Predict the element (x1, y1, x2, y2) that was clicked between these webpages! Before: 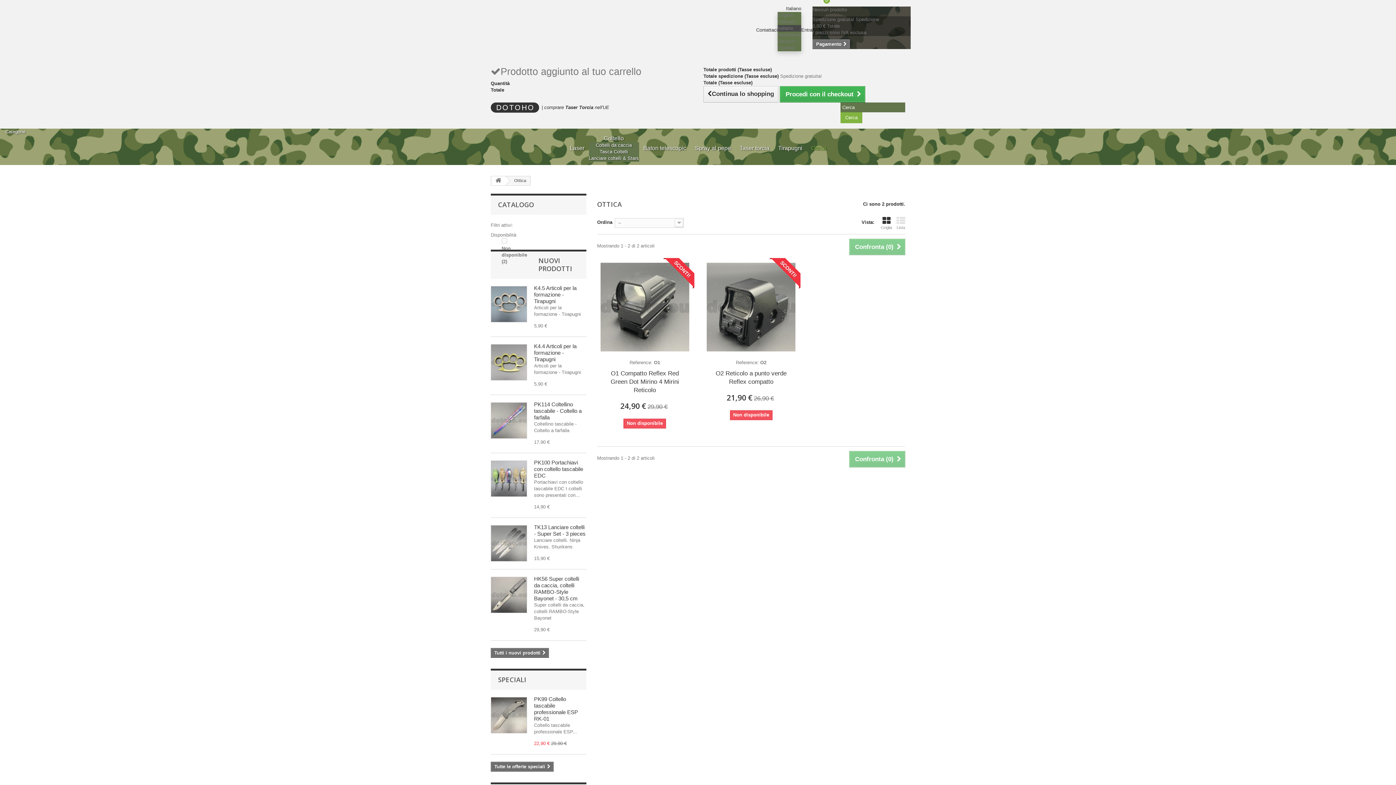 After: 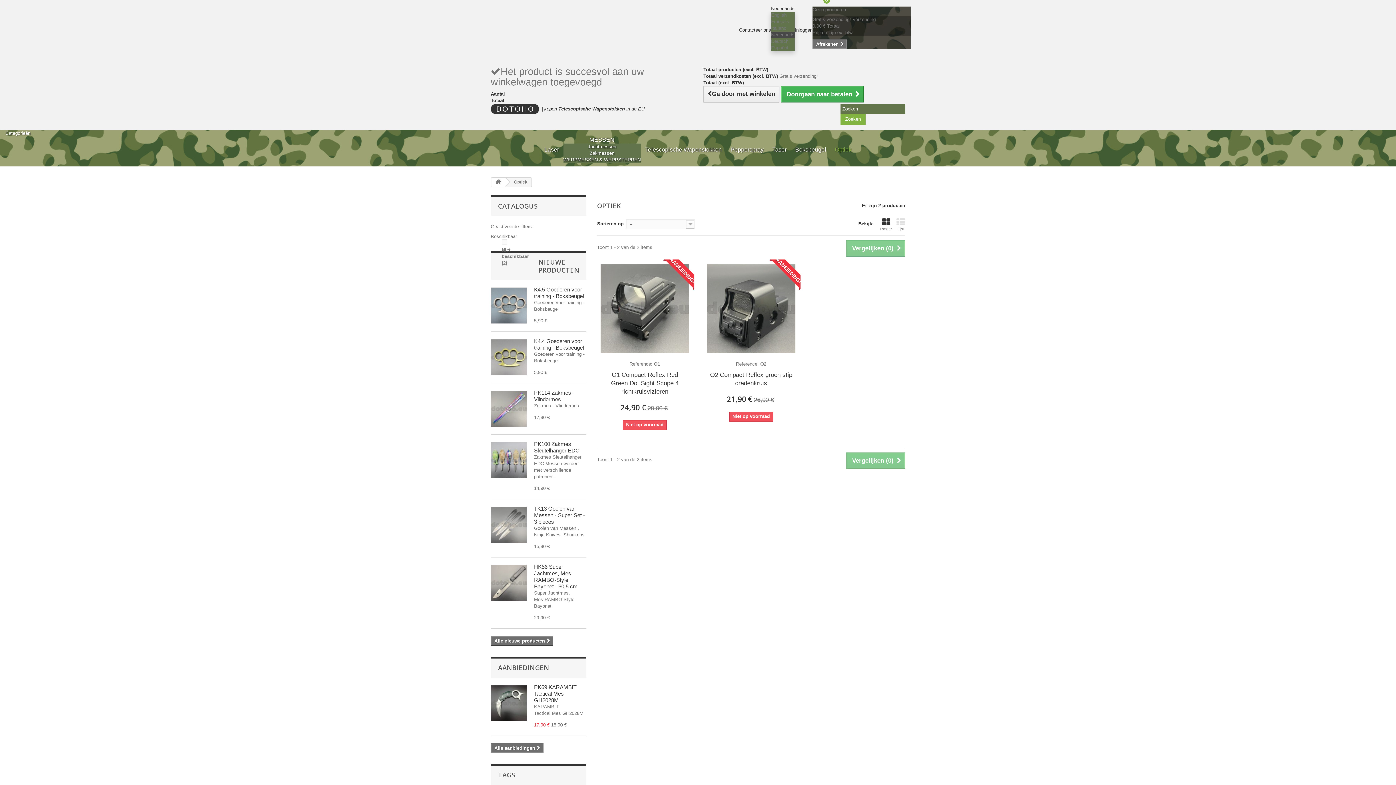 Action: bbox: (777, 32, 801, 37) label: Nederlands